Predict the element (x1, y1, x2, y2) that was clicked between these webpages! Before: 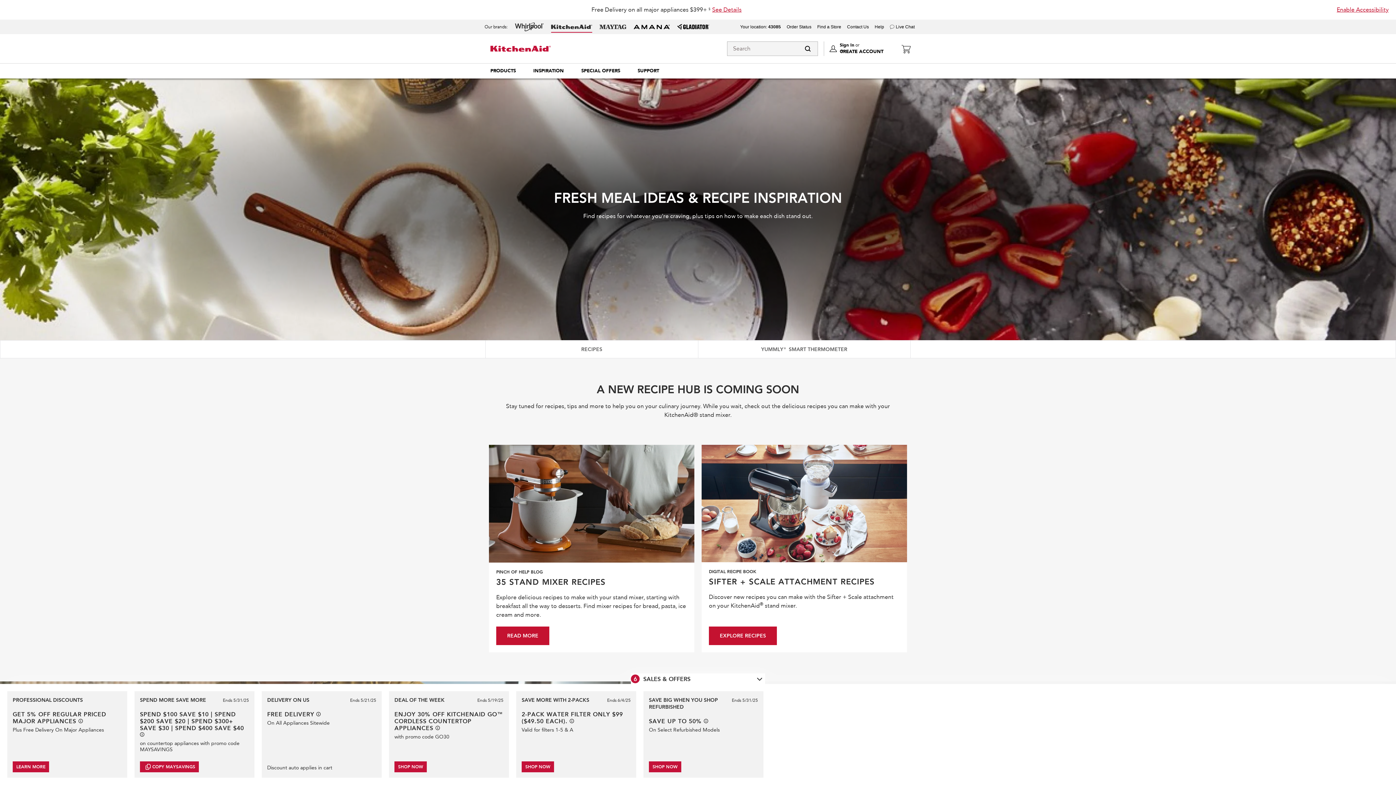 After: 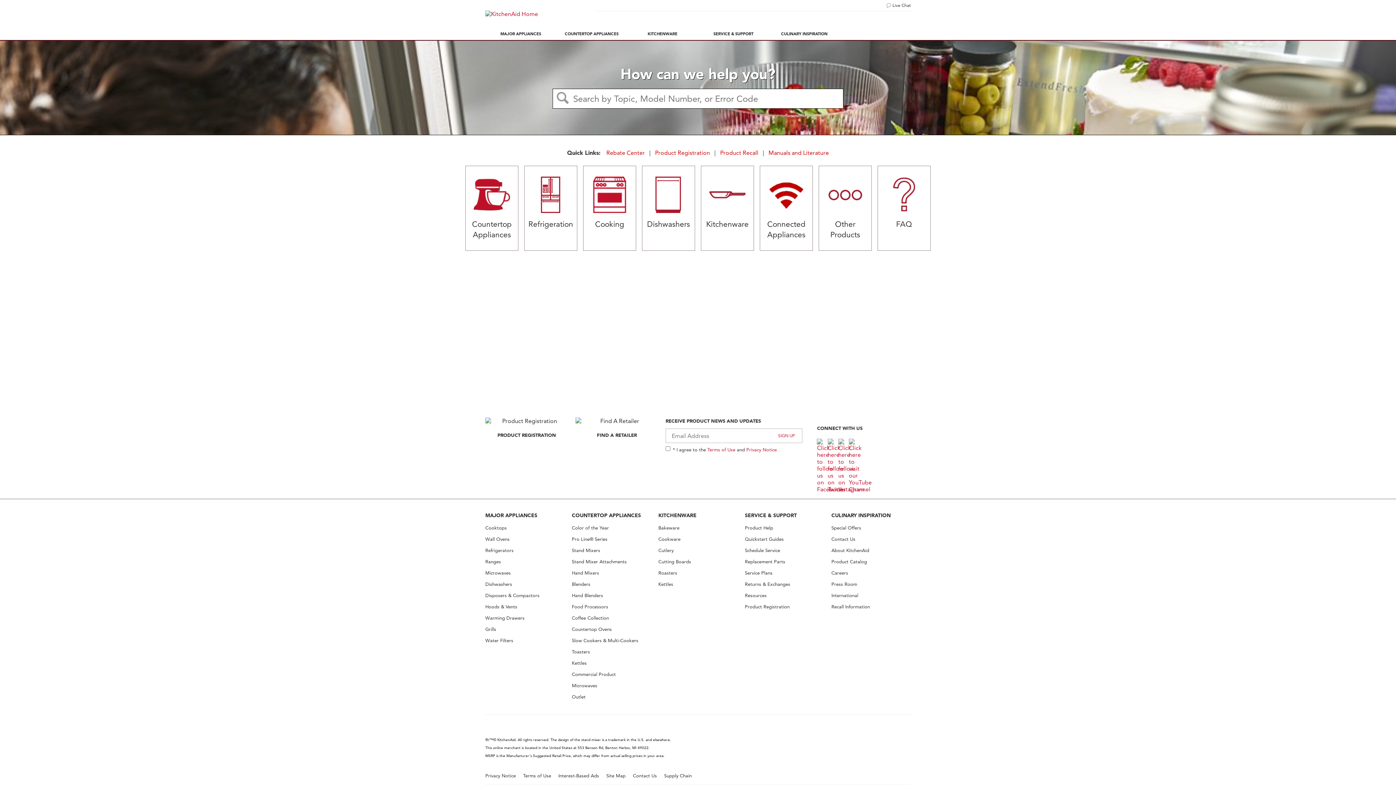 Action: label: Help bbox: (874, 24, 884, 29)